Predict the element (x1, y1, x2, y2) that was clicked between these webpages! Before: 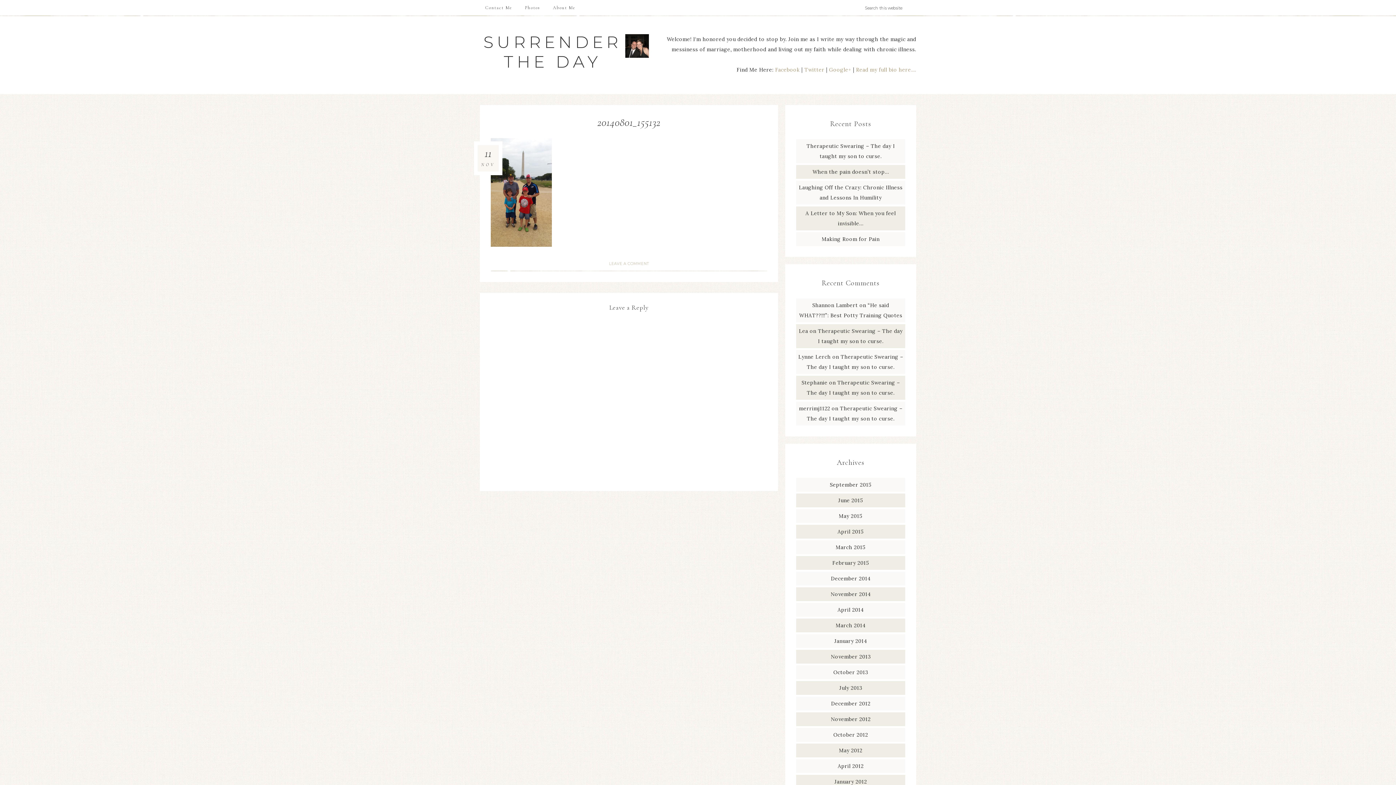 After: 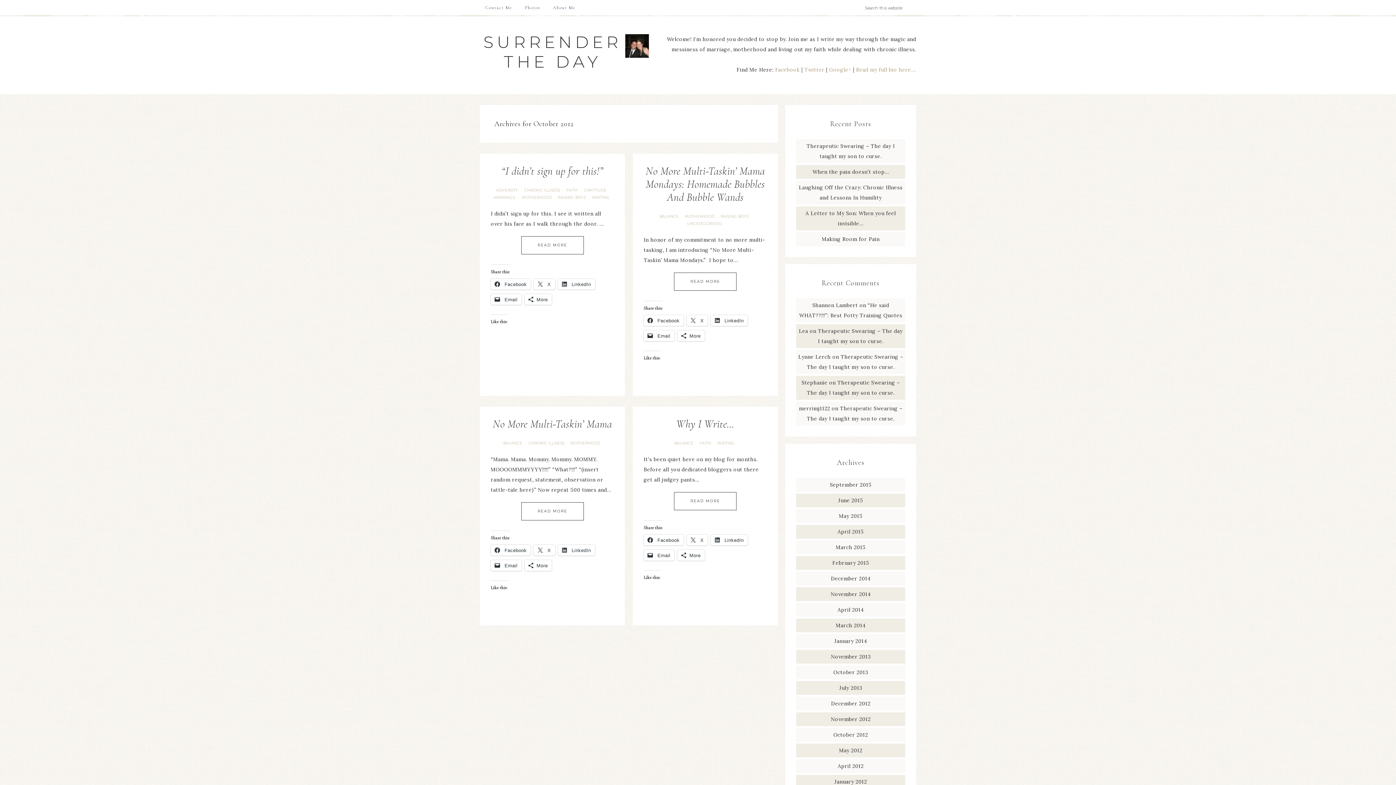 Action: bbox: (833, 732, 868, 738) label: October 2012